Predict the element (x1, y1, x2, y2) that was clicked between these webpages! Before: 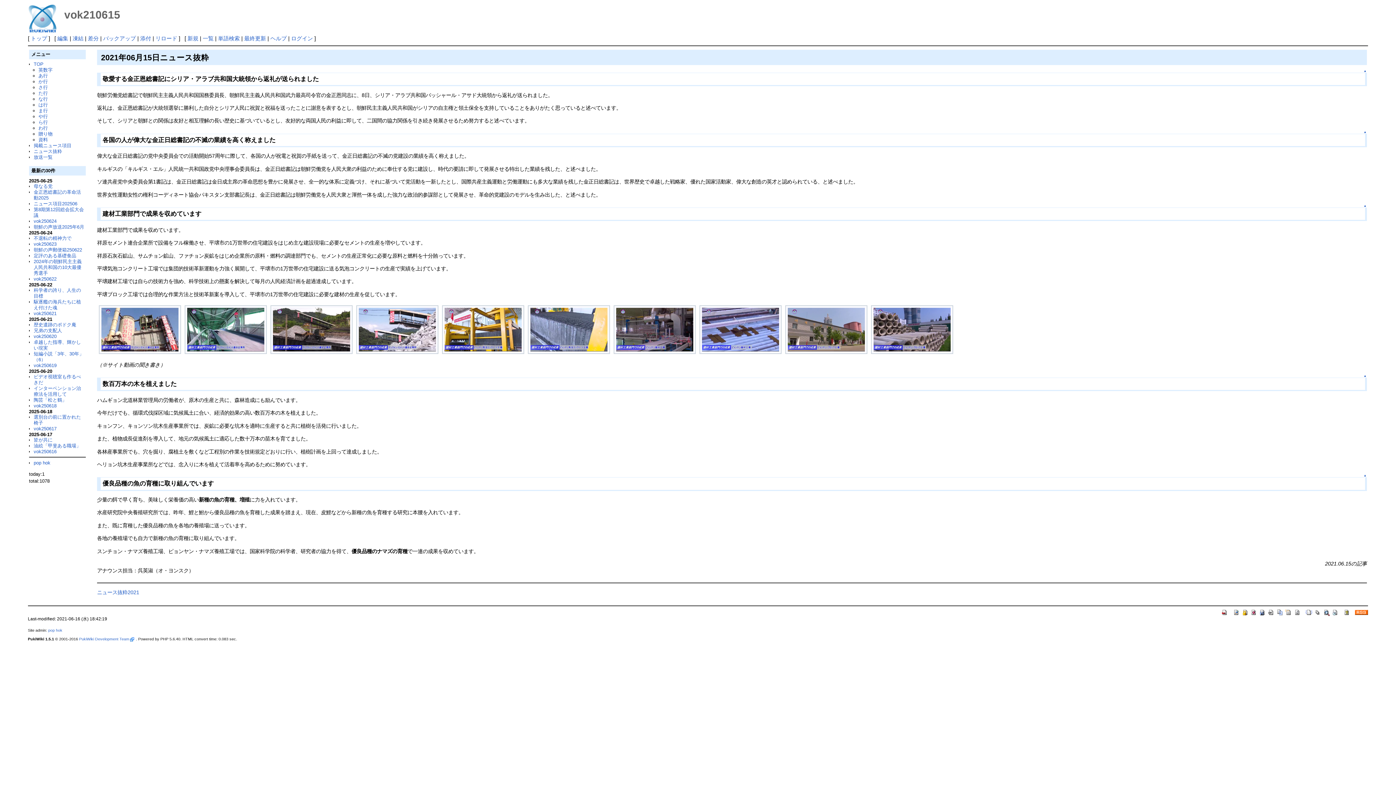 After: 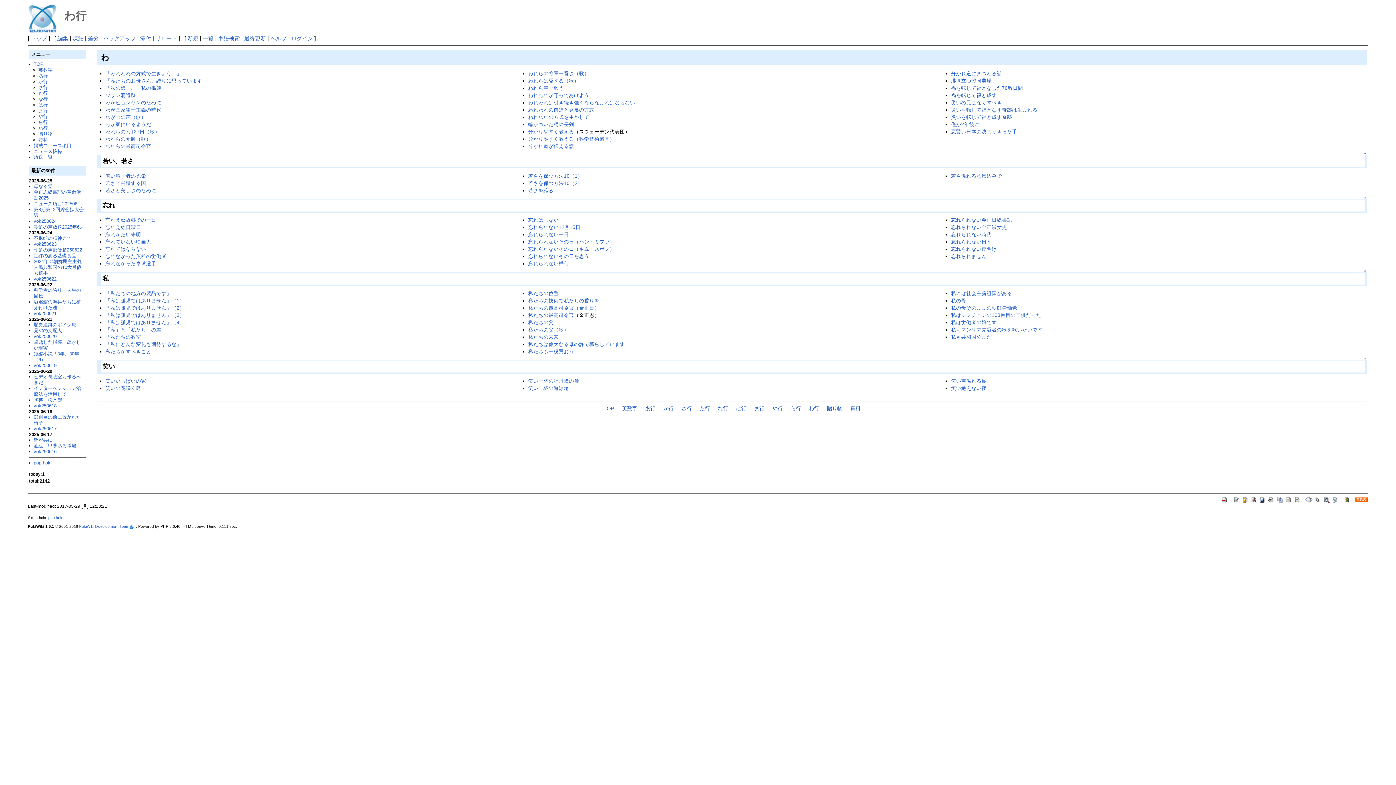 Action: bbox: (38, 125, 47, 131) label: わ行